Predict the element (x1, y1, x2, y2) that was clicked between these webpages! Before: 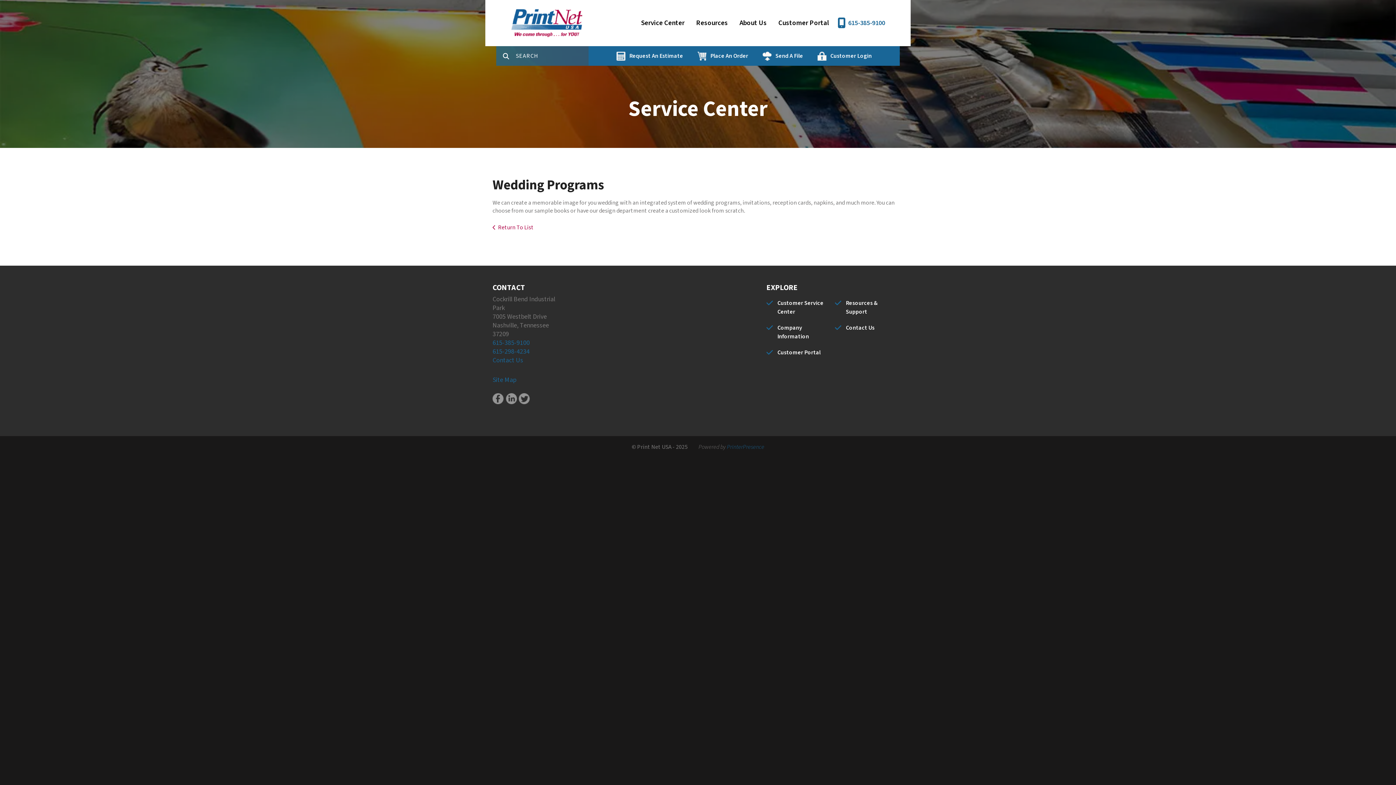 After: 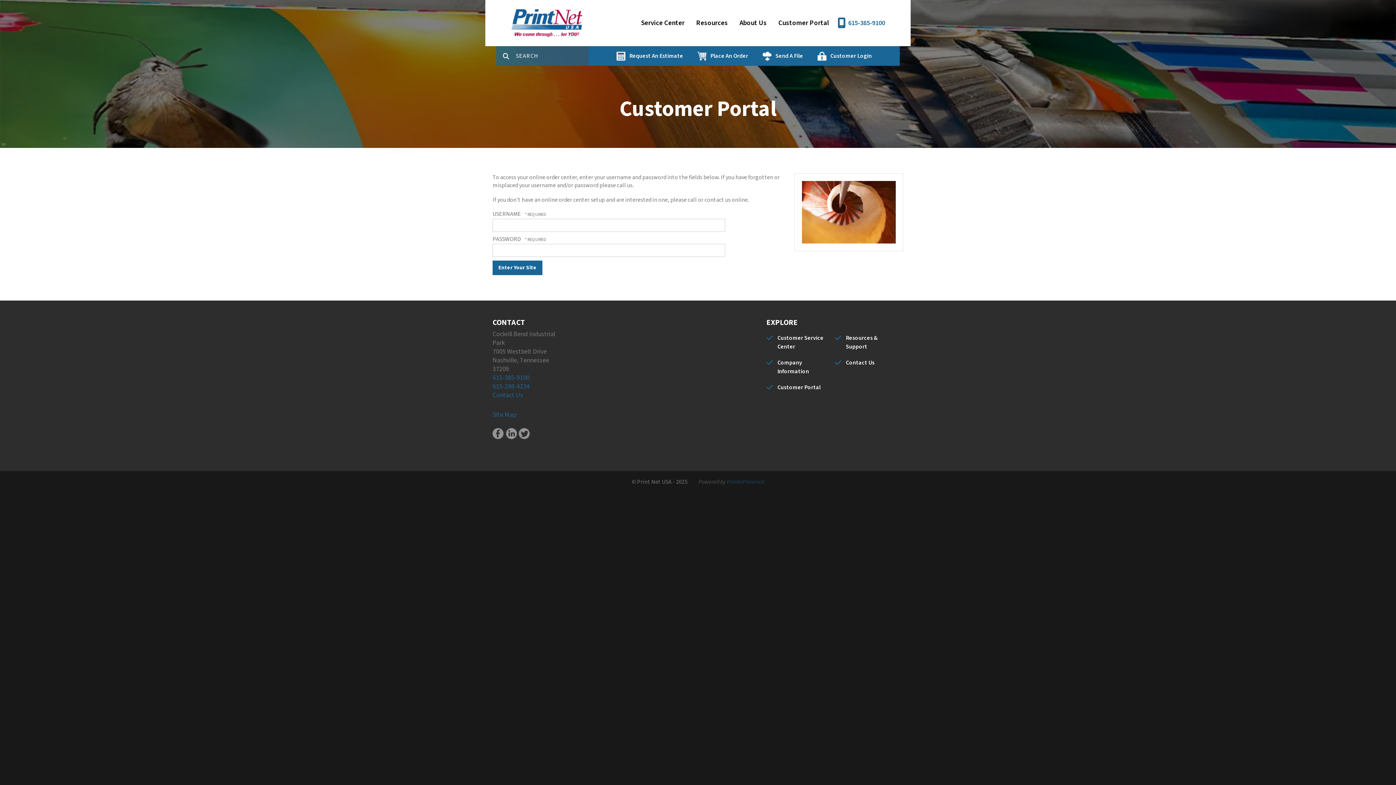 Action: bbox: (777, 348, 831, 357) label: Customer Portal